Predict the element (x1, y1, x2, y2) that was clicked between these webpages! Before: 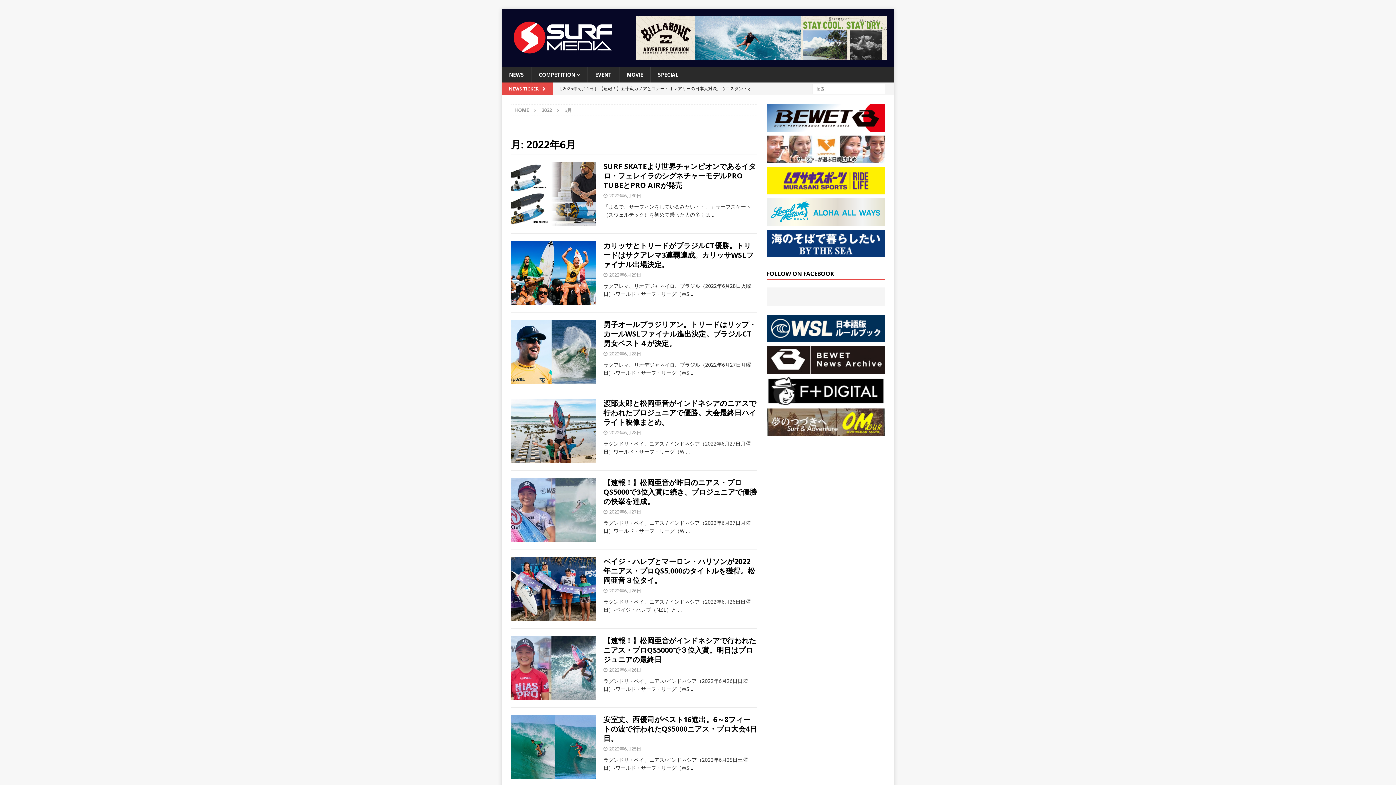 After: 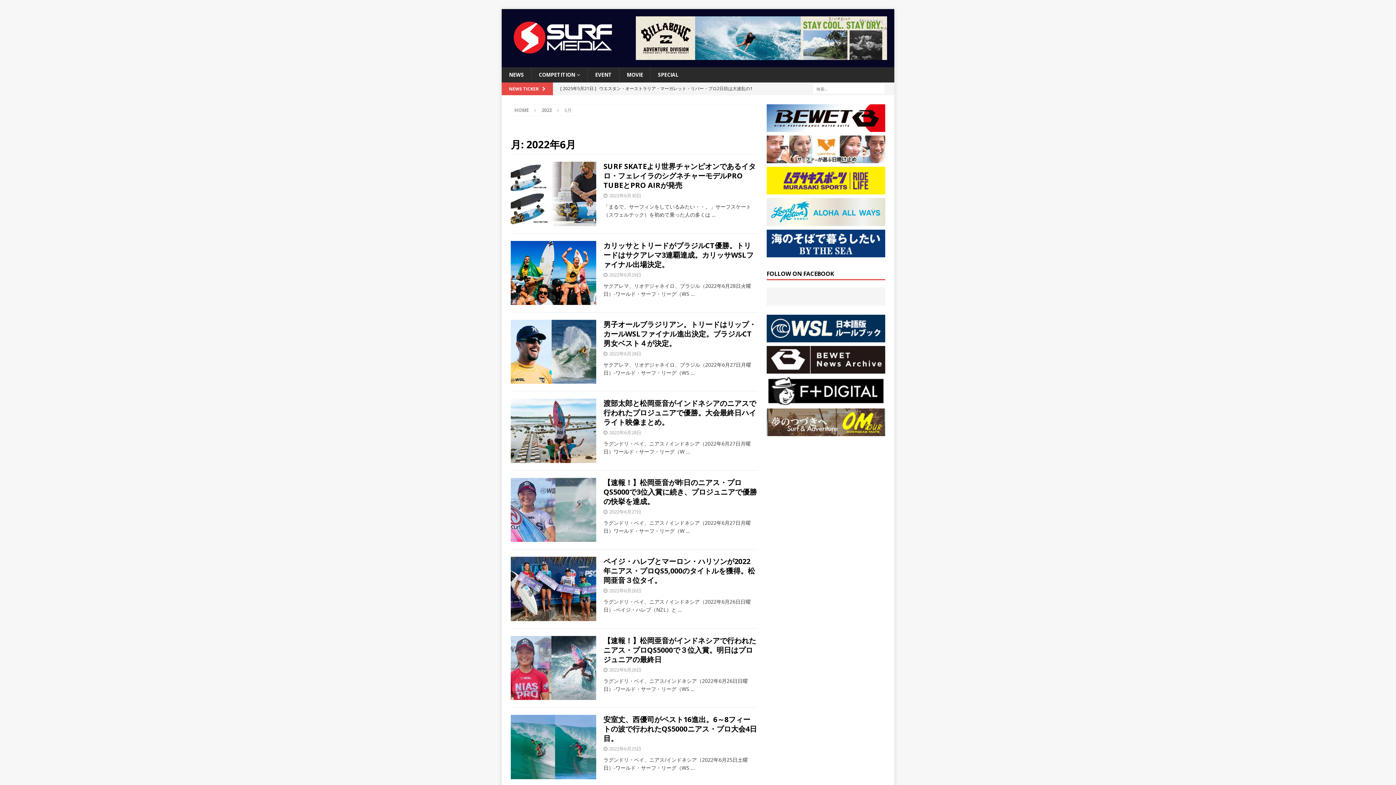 Action: bbox: (766, 187, 885, 193)